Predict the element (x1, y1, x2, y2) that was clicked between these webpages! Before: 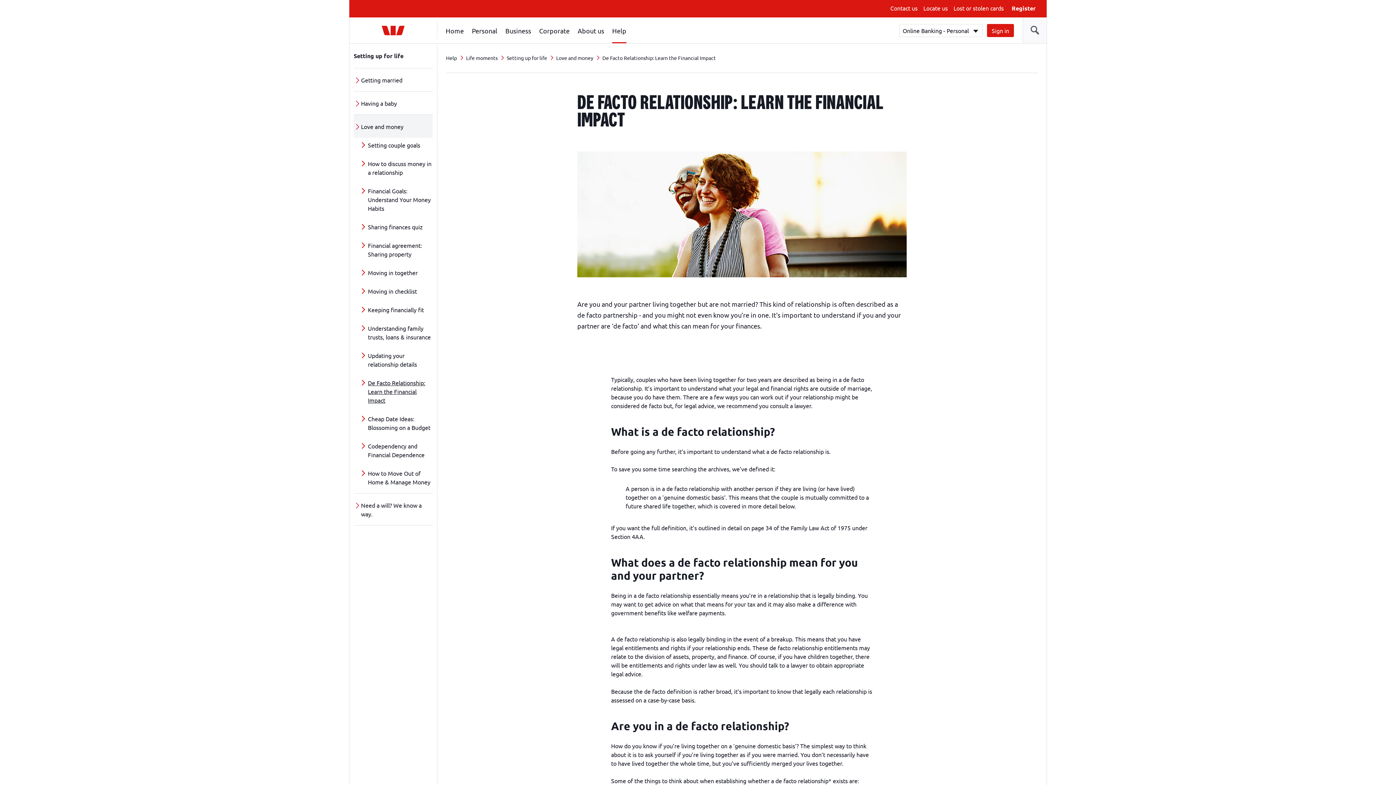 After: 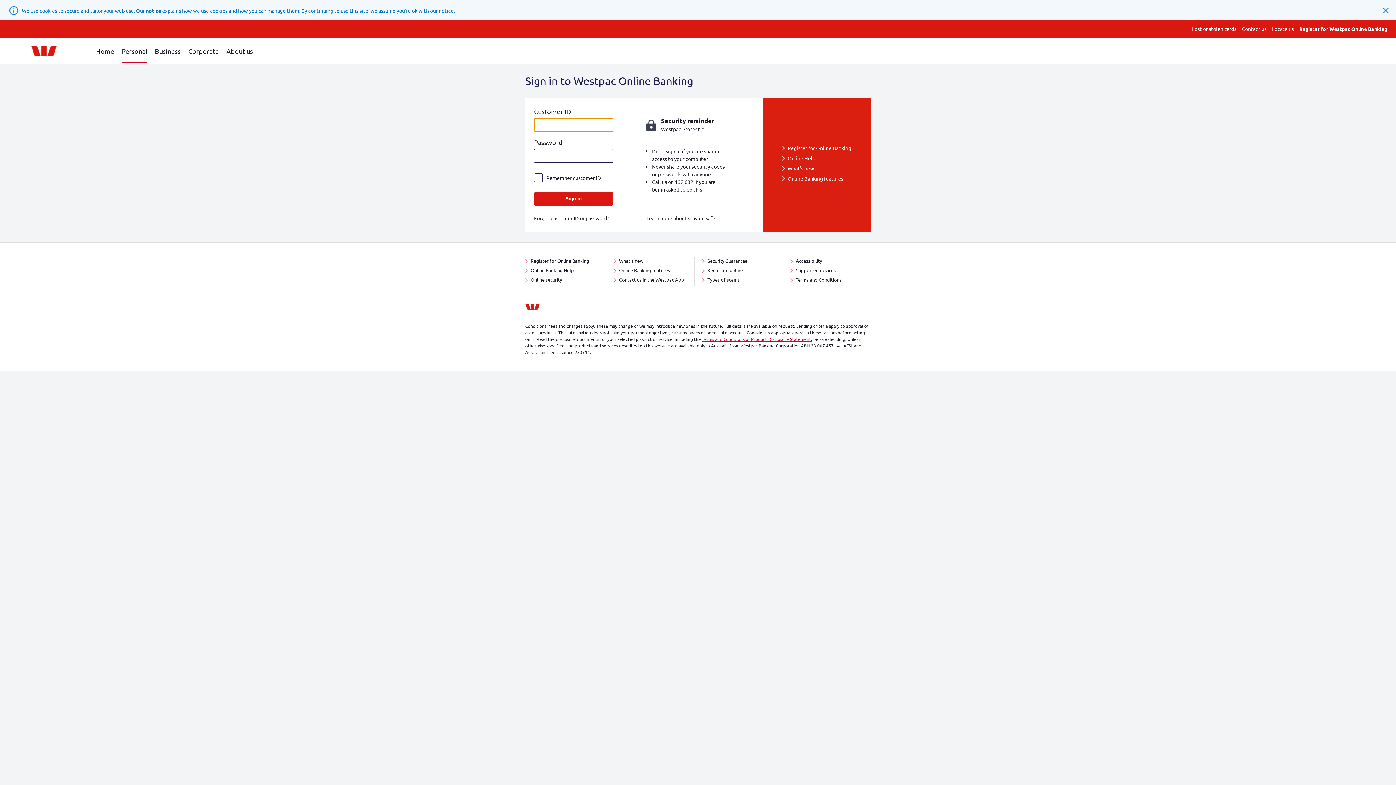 Action: bbox: (987, 24, 1014, 37) label: Sign in